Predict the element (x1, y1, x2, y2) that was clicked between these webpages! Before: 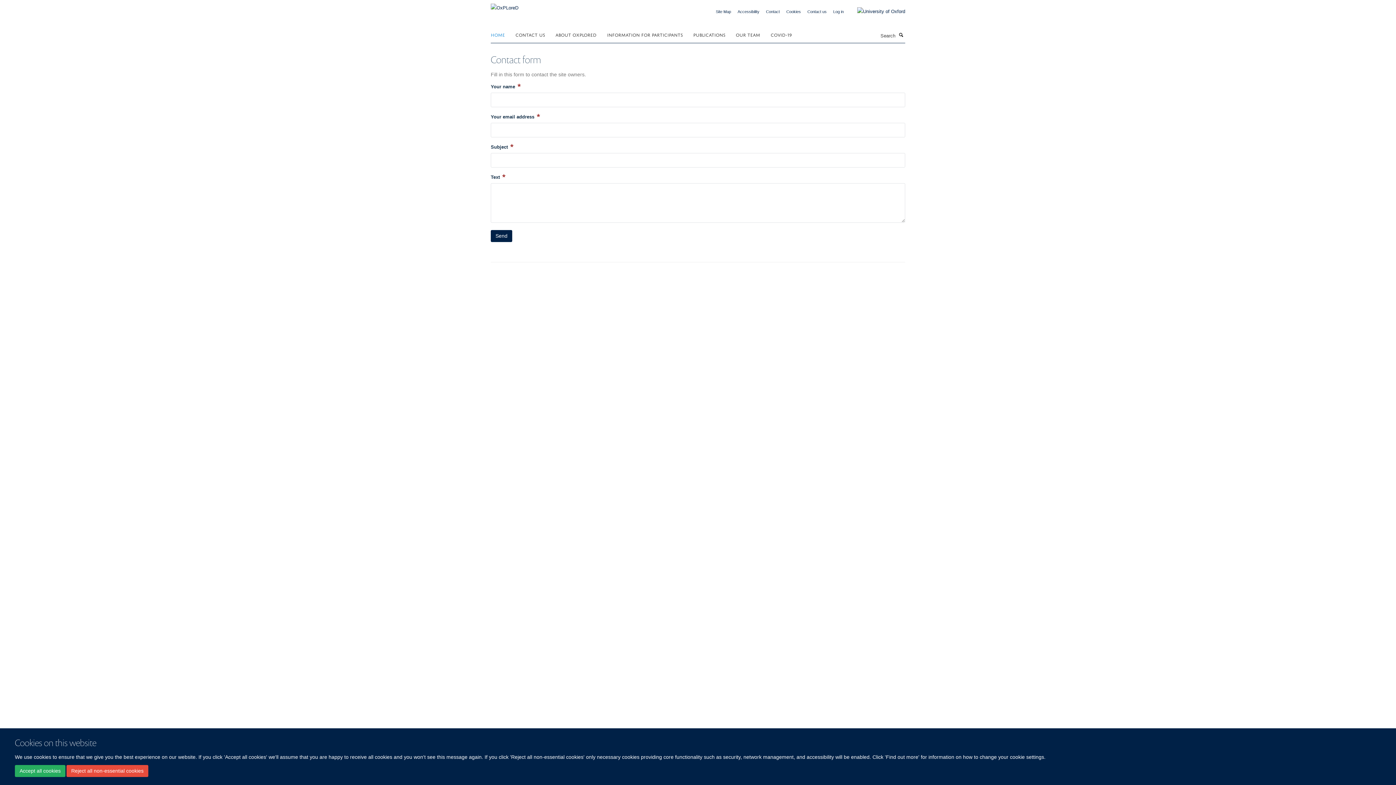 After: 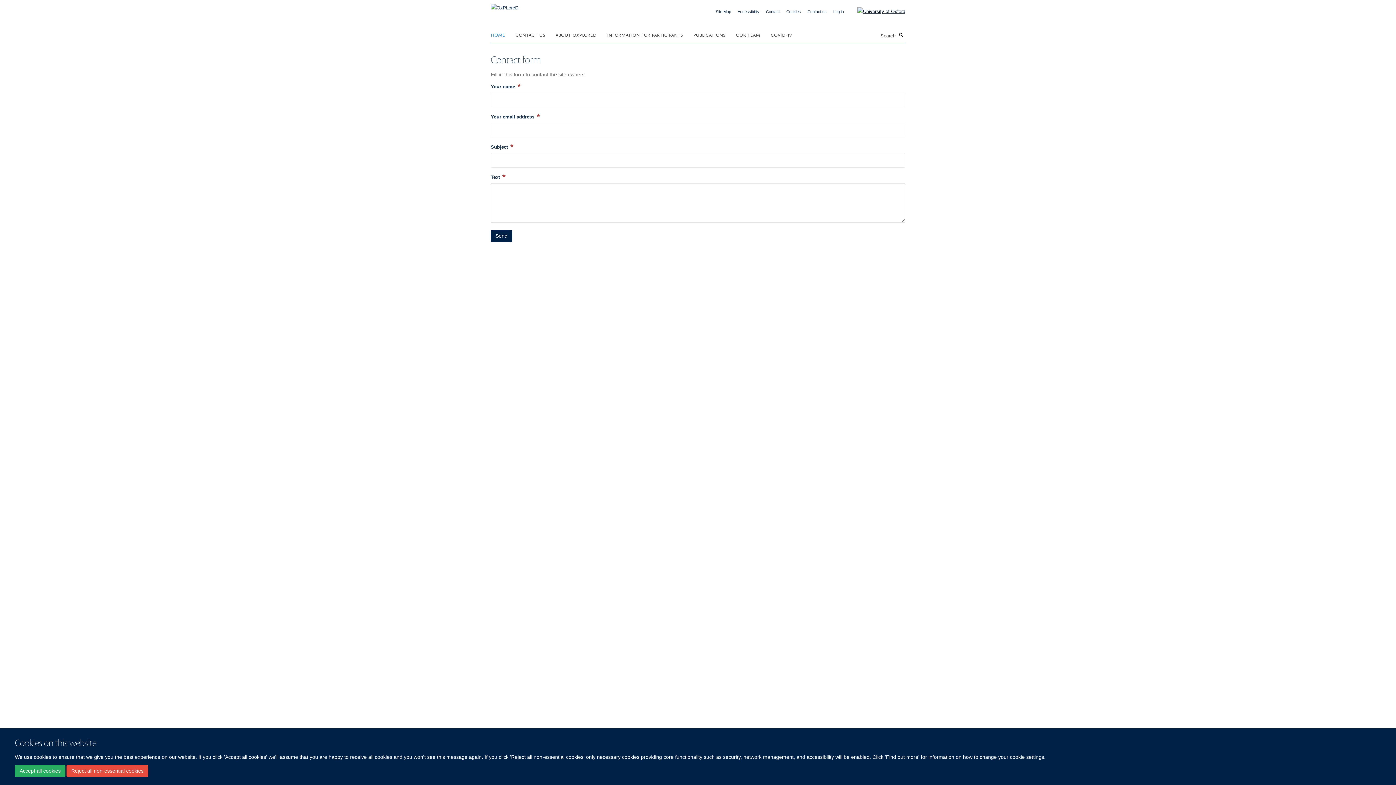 Action: bbox: (846, 7, 905, 15)